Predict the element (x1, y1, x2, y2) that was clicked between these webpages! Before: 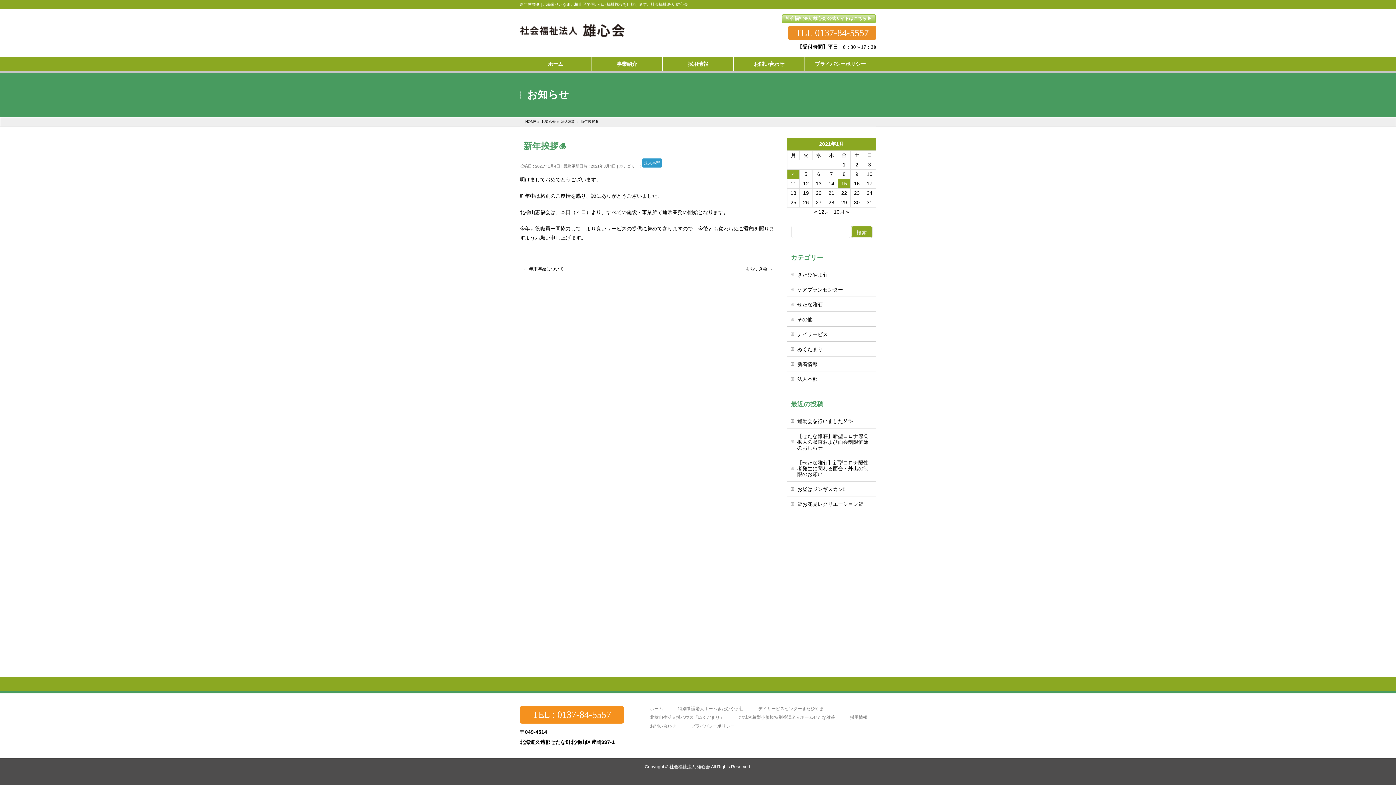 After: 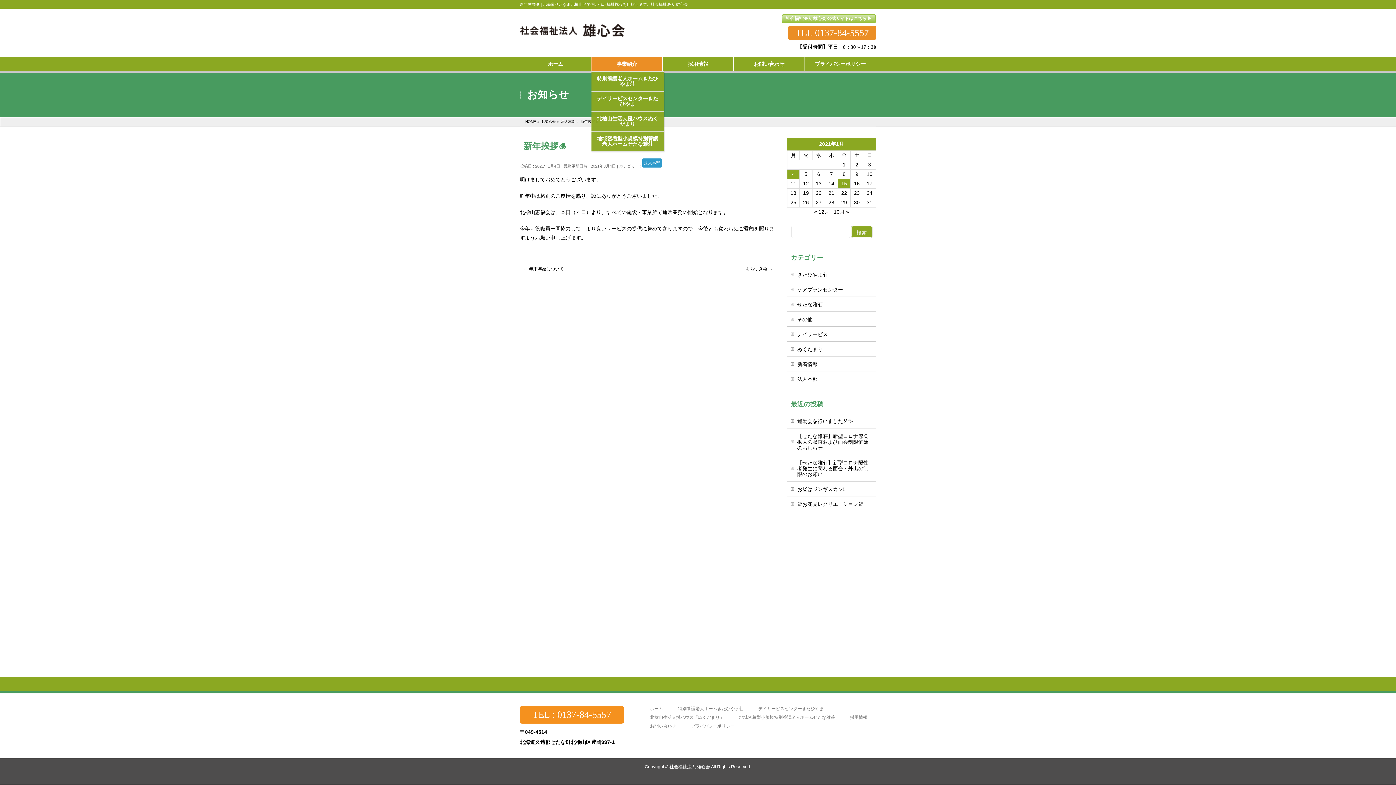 Action: bbox: (591, 57, 662, 71) label: 事業紹介